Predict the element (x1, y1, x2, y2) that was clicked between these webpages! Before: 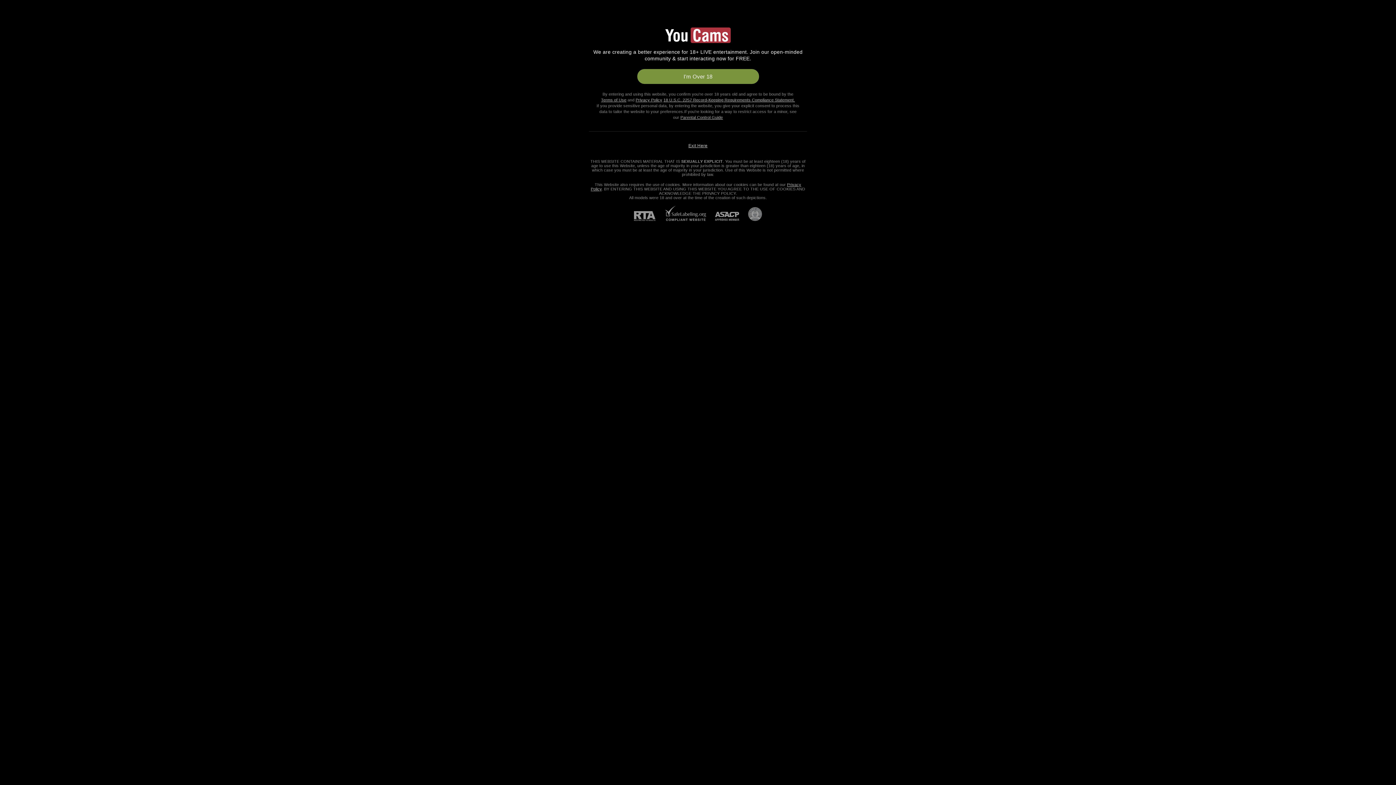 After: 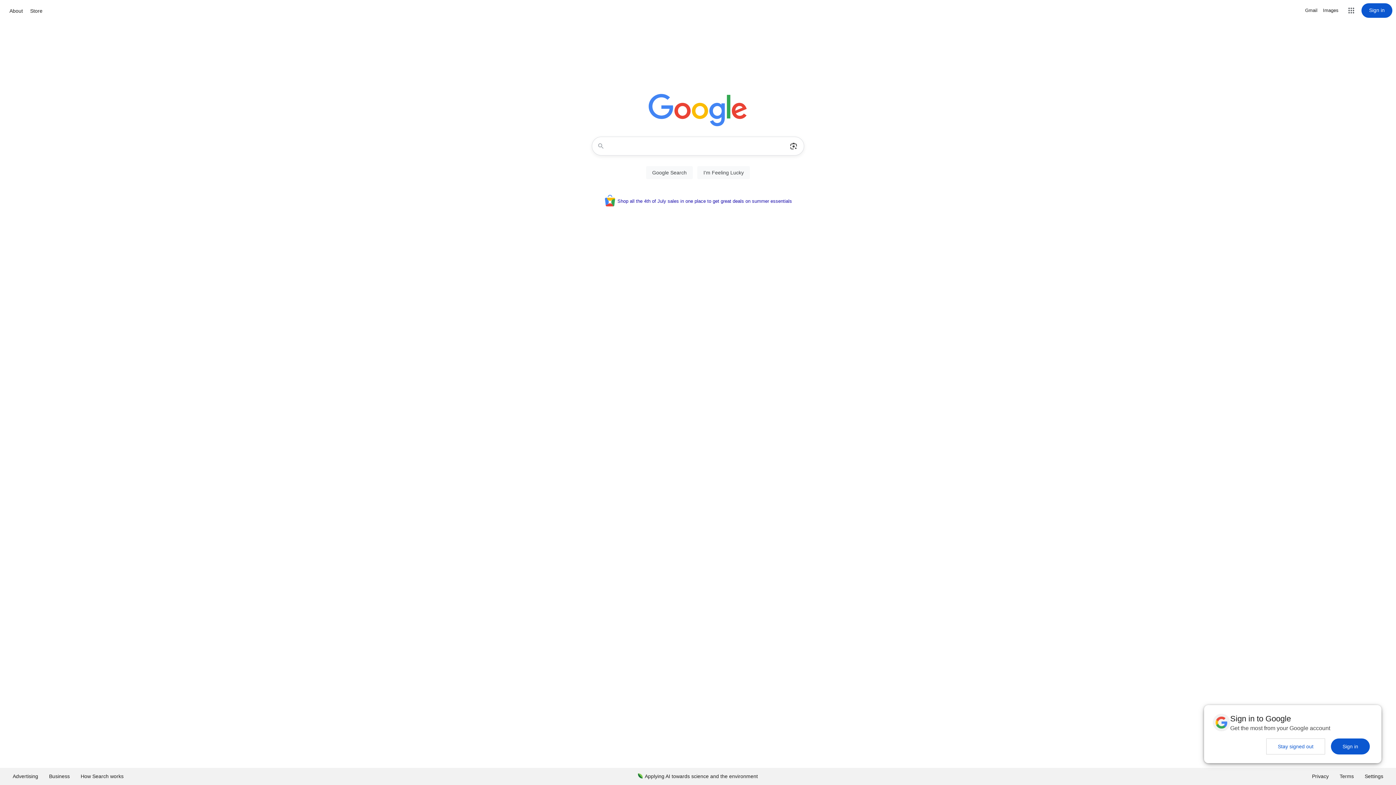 Action: label: Exit Here bbox: (688, 143, 707, 148)